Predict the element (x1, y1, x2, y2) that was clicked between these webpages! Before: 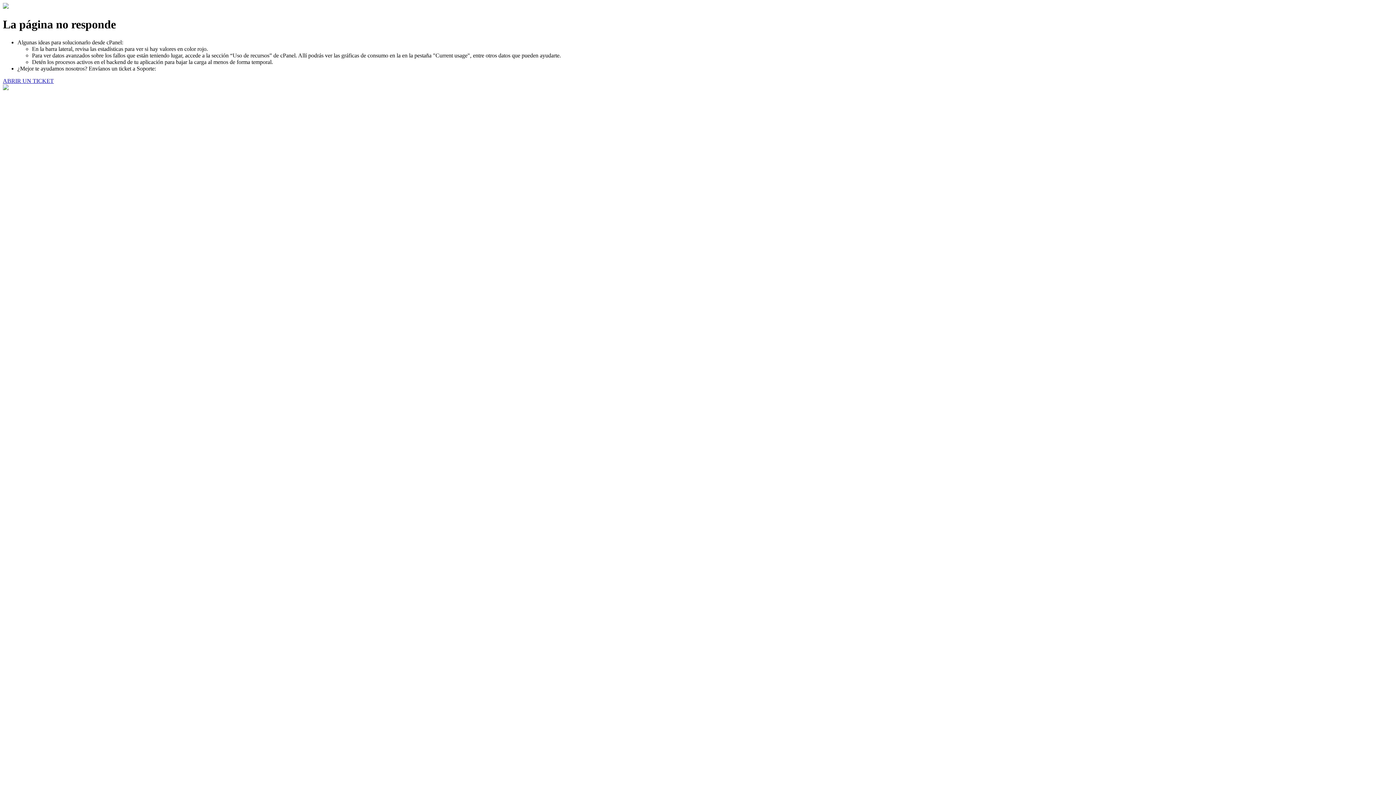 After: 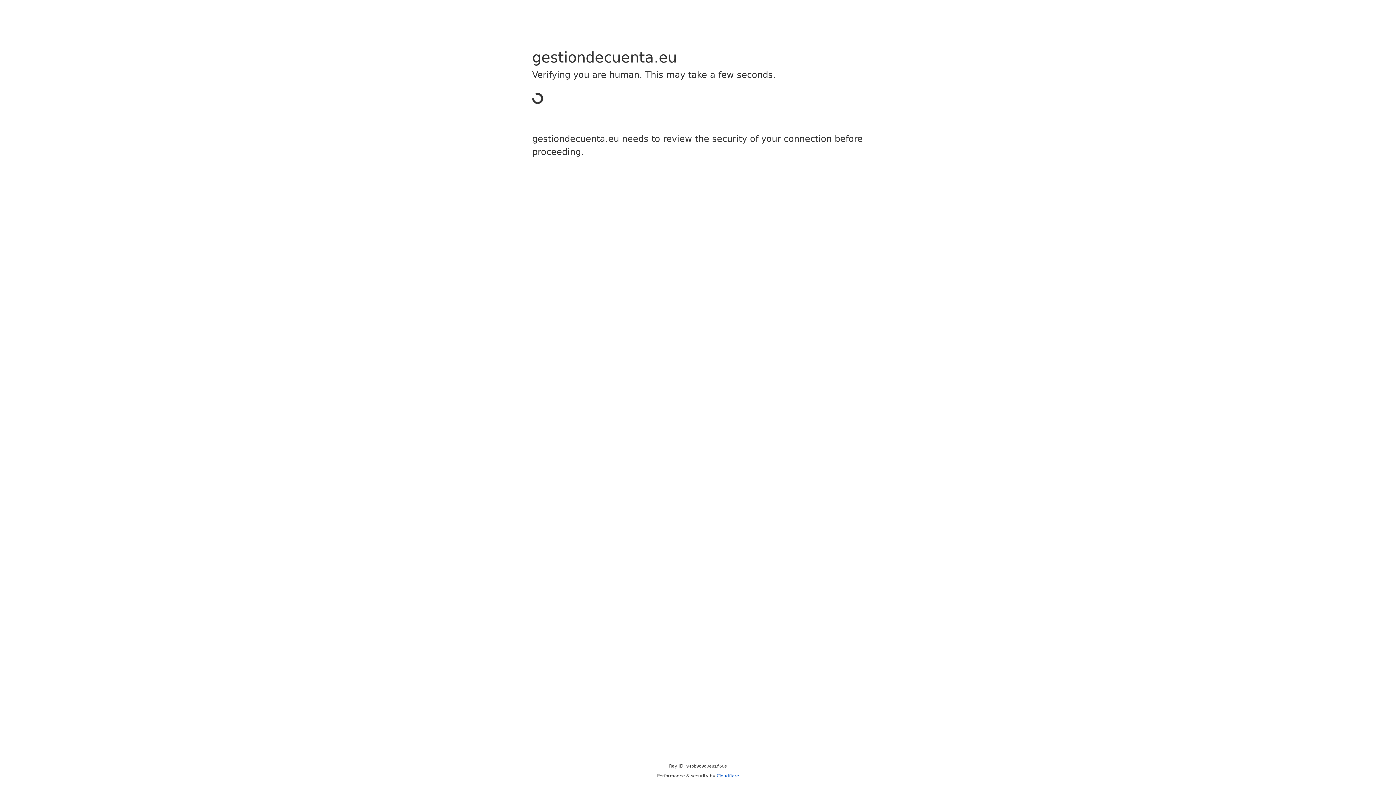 Action: label: ABRIR UN TICKET bbox: (2, 77, 53, 83)